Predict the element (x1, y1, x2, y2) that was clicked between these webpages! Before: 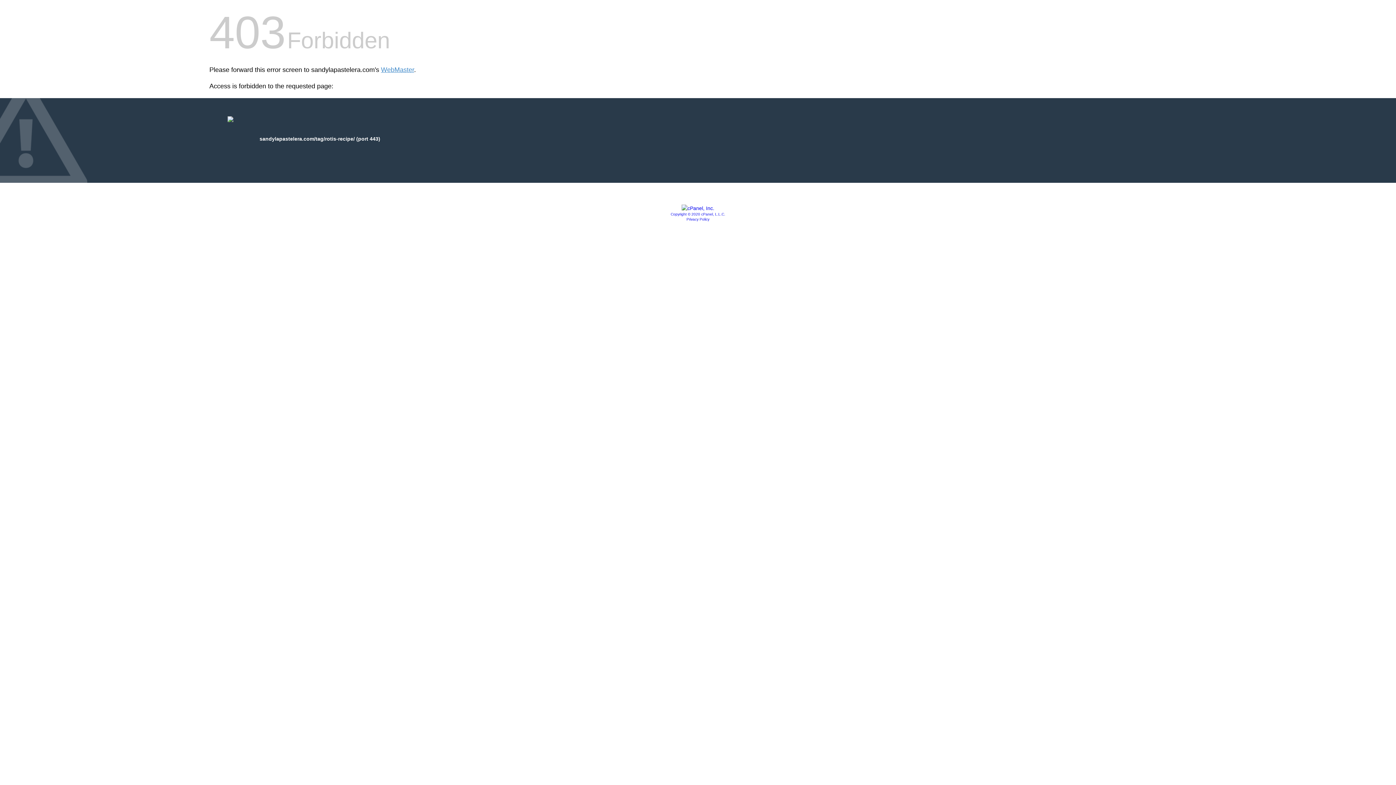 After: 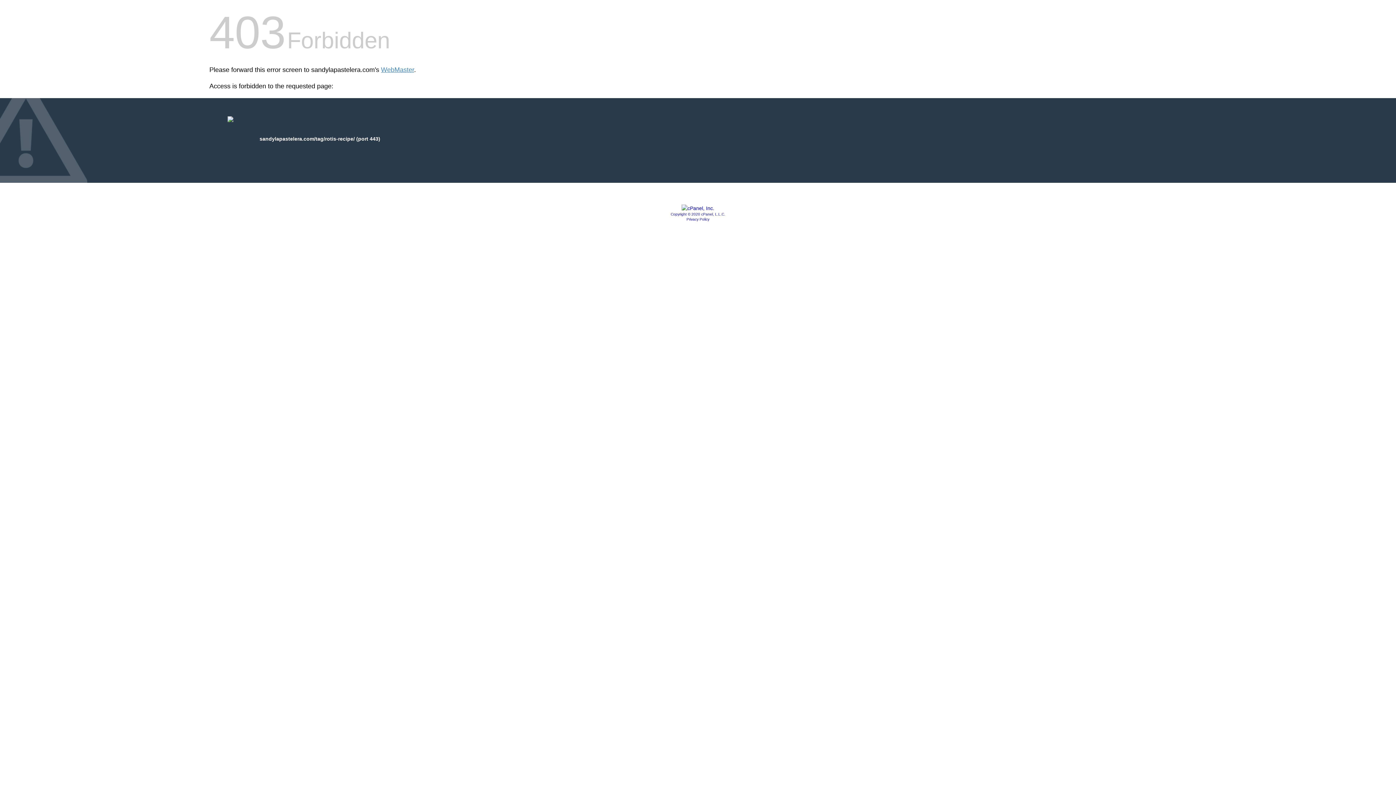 Action: bbox: (681, 205, 714, 211)